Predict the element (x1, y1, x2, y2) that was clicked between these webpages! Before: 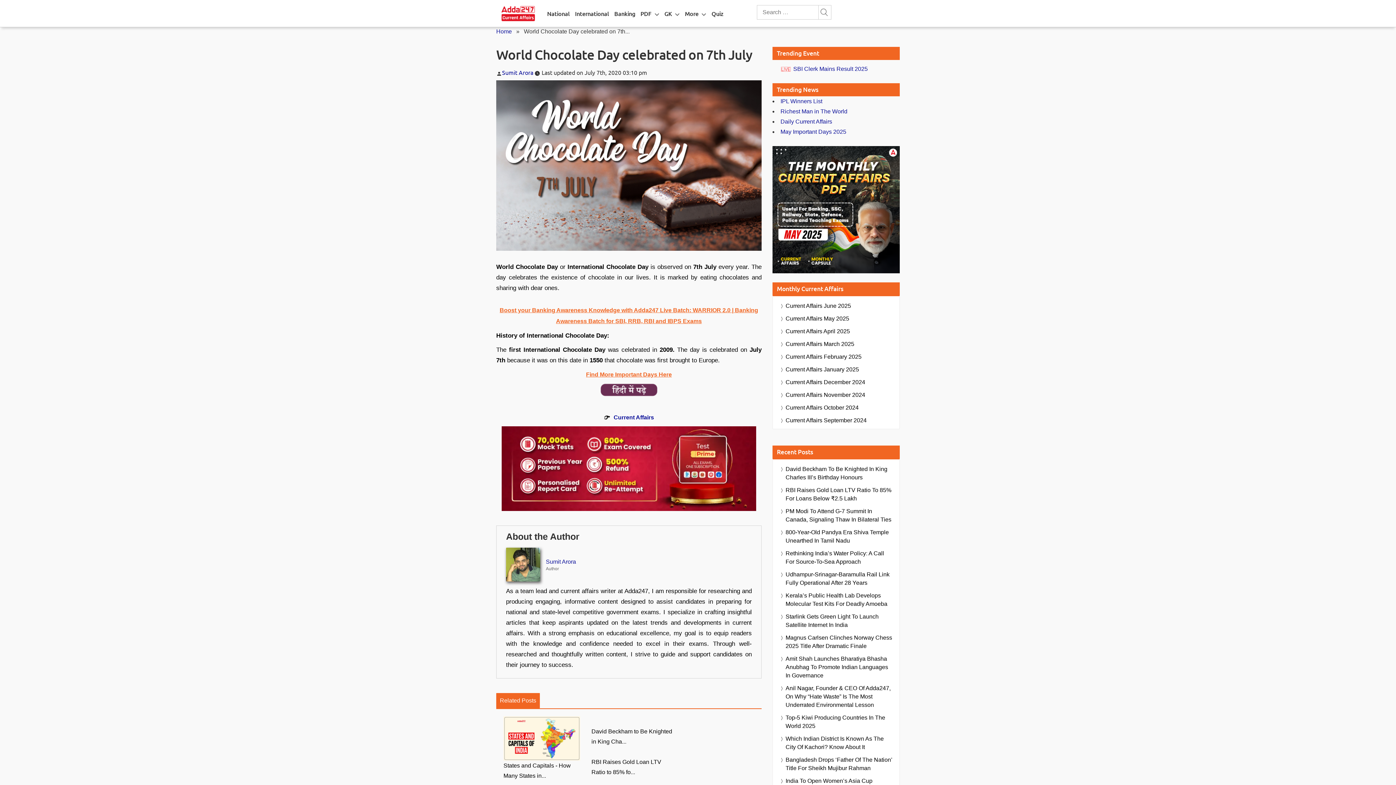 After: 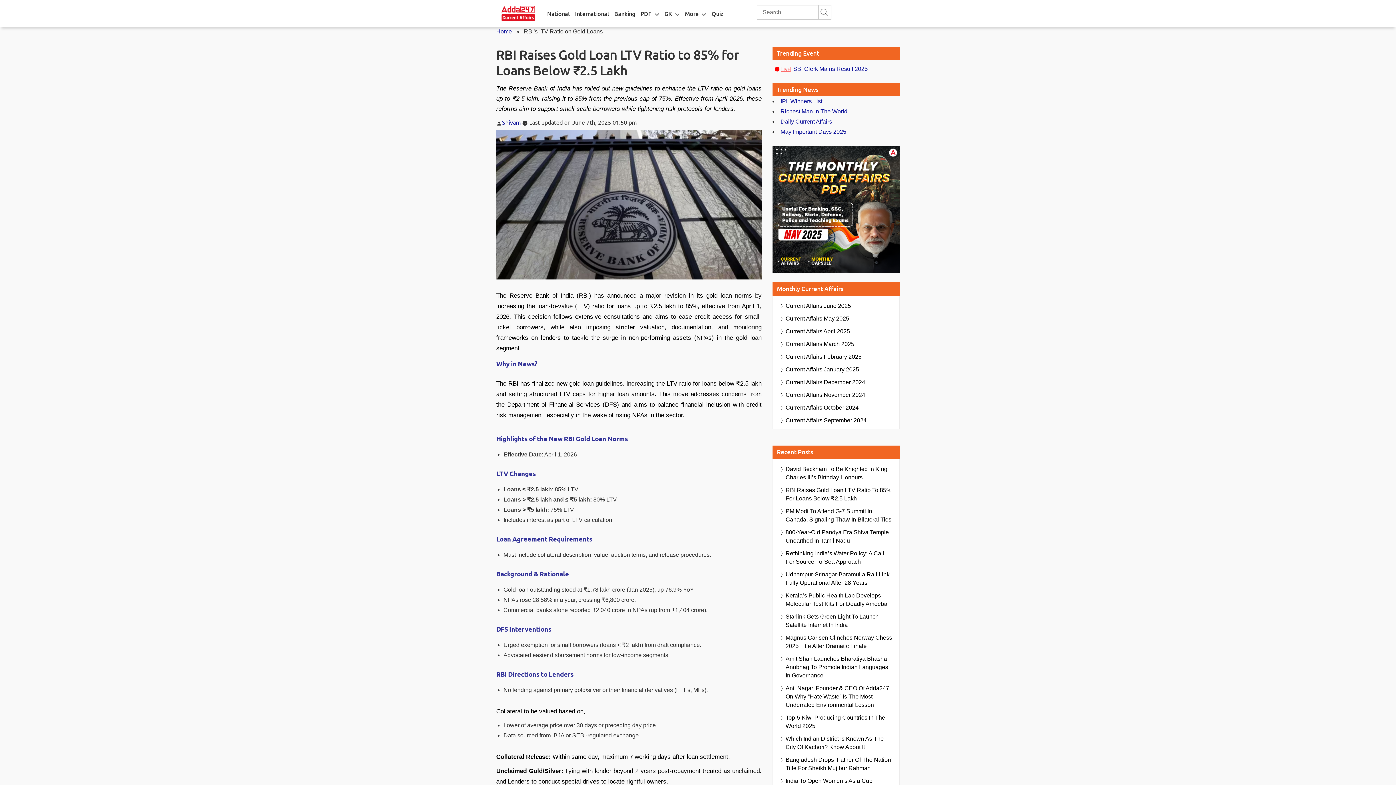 Action: bbox: (785, 486, 892, 502) label: RBI Raises Gold Loan LTV Ratio To 85% For Loans Below ₹2.5 Lakh